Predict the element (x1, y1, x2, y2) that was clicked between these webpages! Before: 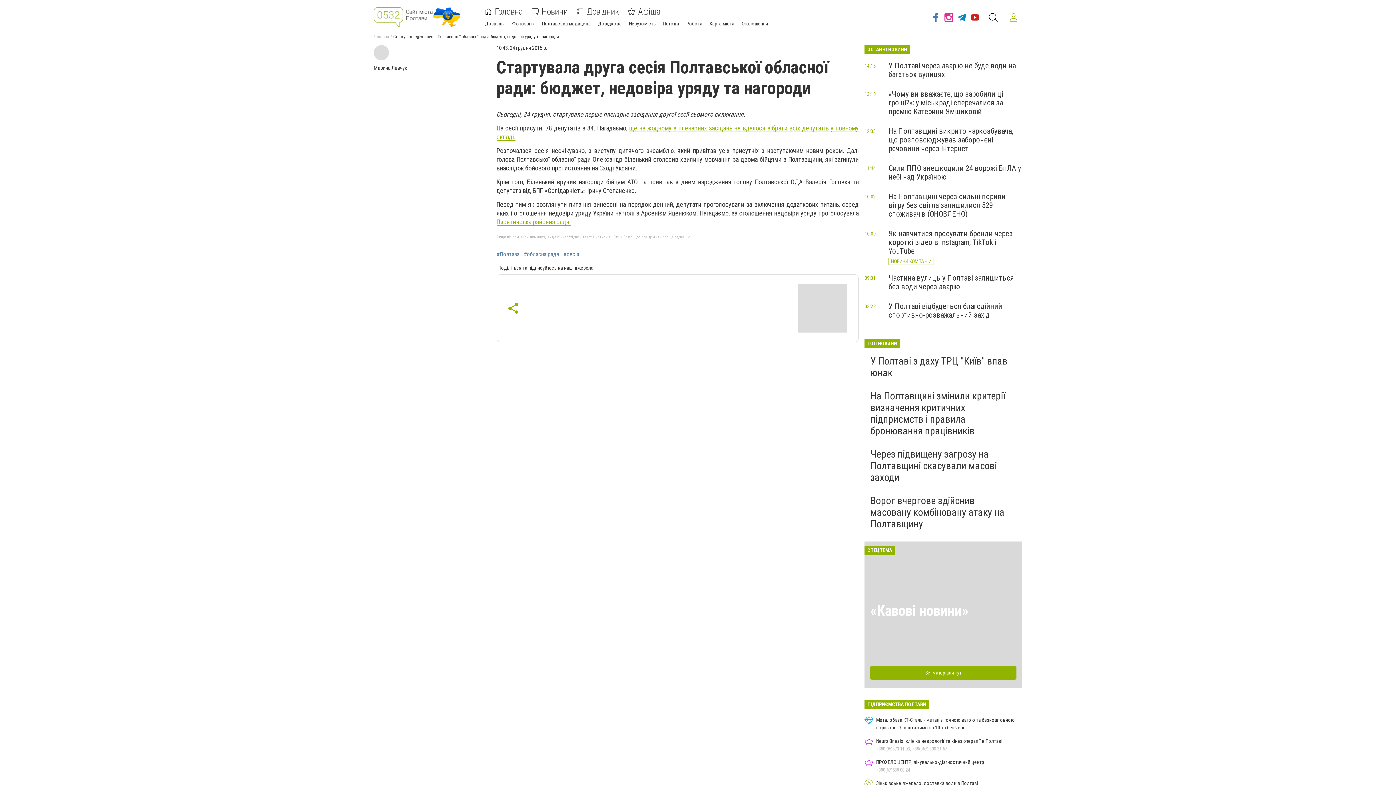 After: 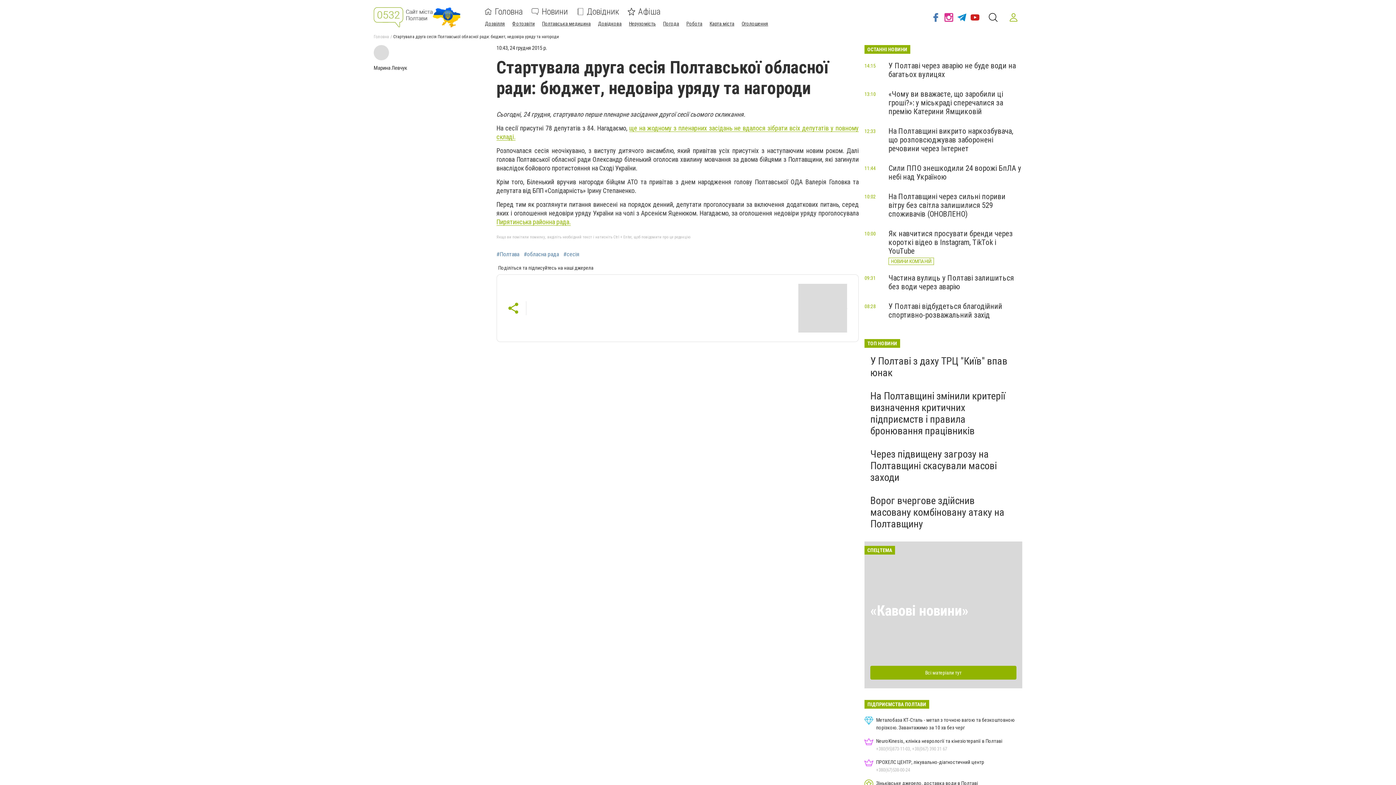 Action: bbox: (1005, 8, 1022, 26)